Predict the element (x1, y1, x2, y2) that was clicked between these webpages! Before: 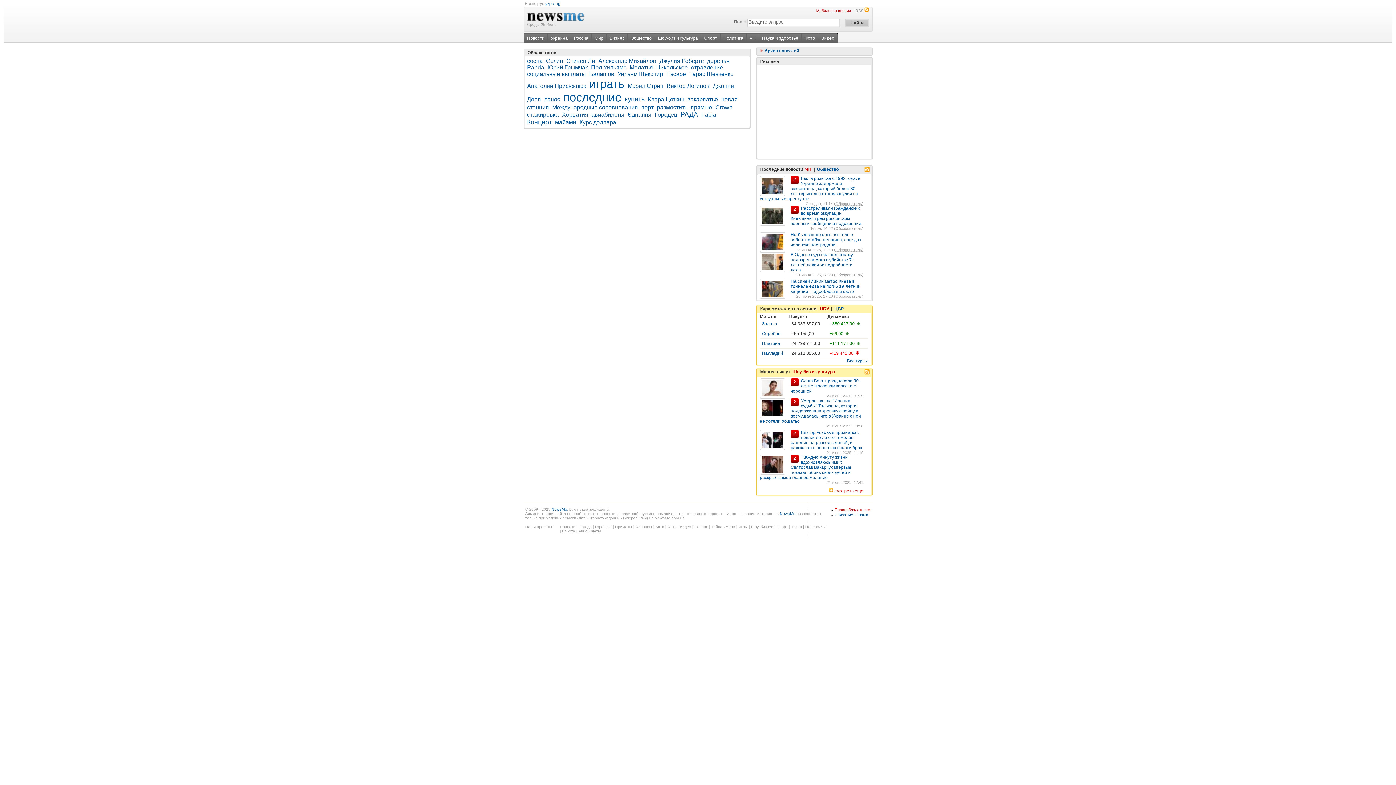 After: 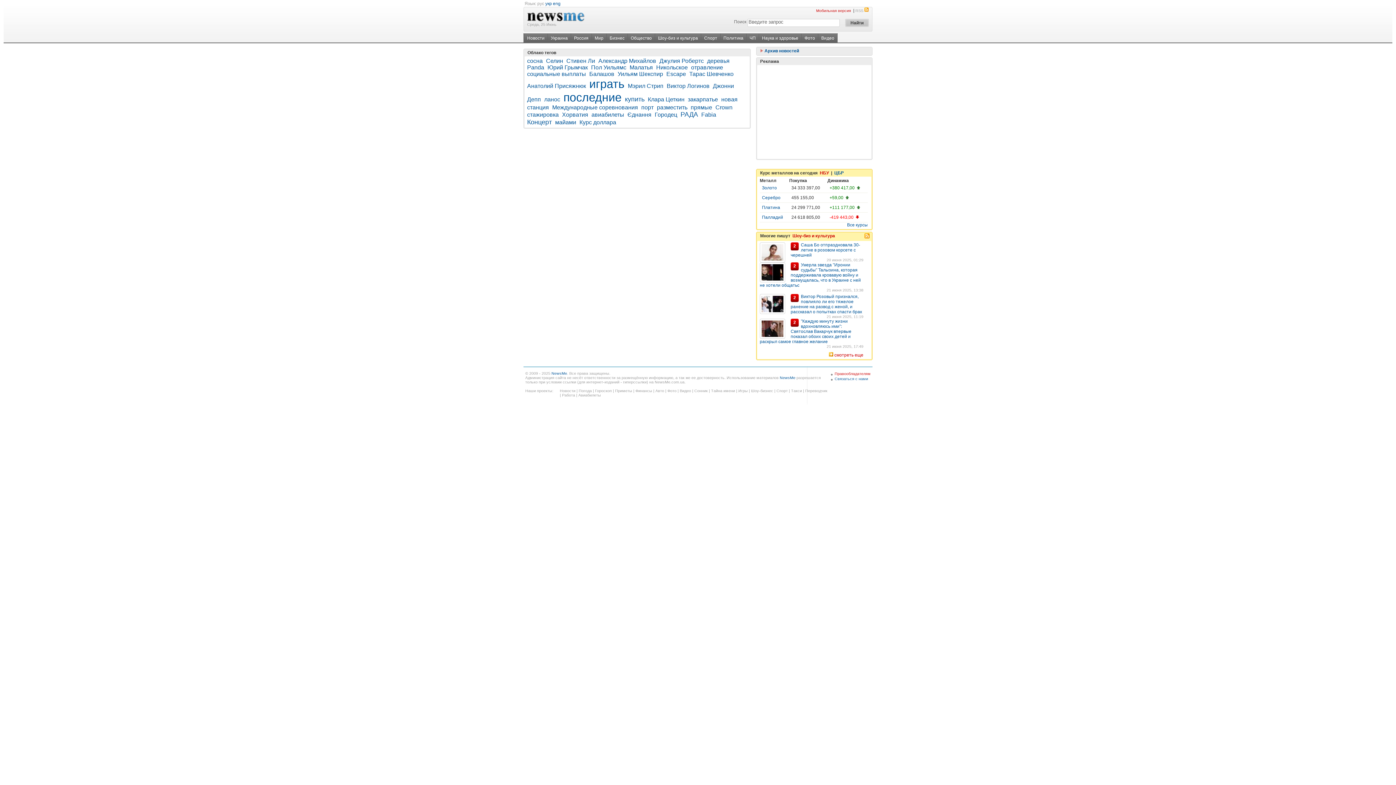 Action: bbox: (817, 166, 838, 172) label: Общество